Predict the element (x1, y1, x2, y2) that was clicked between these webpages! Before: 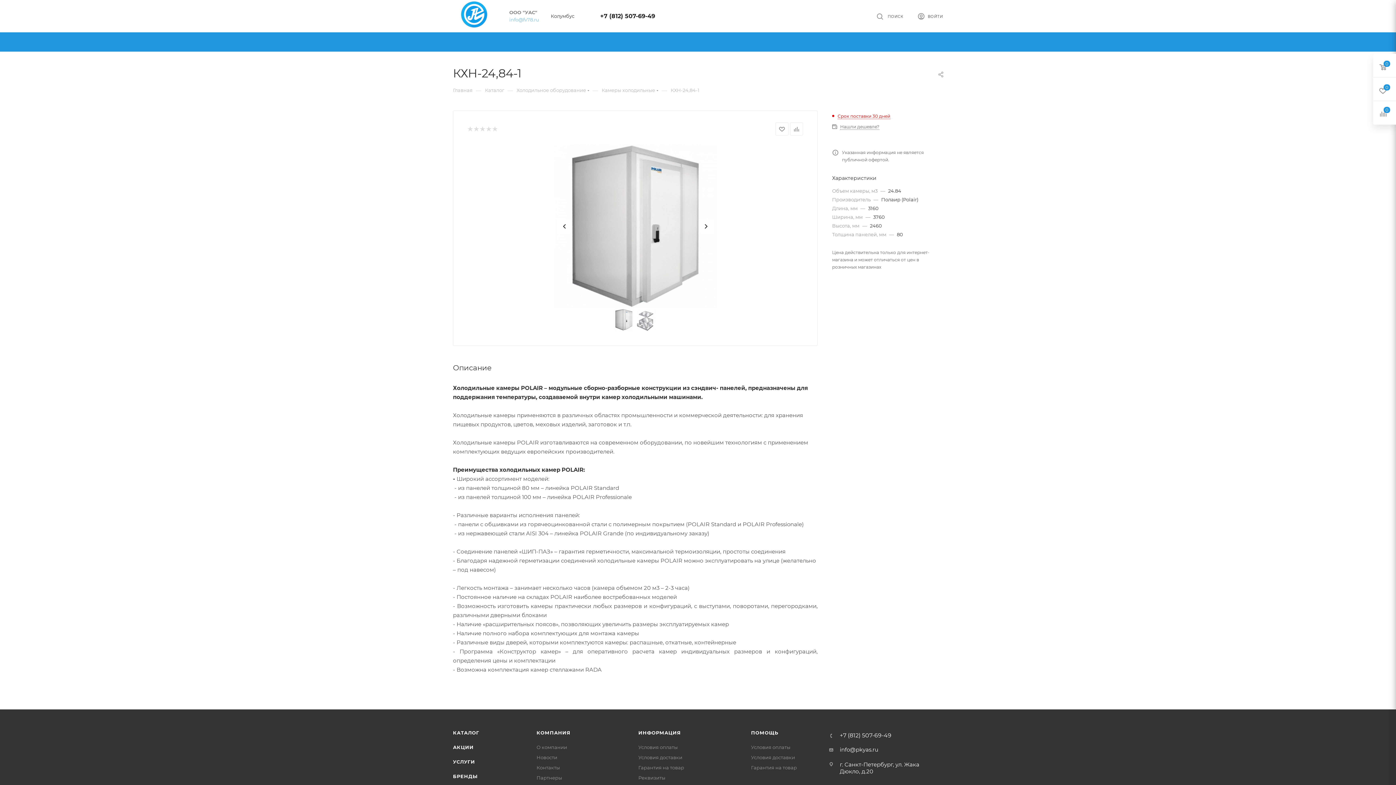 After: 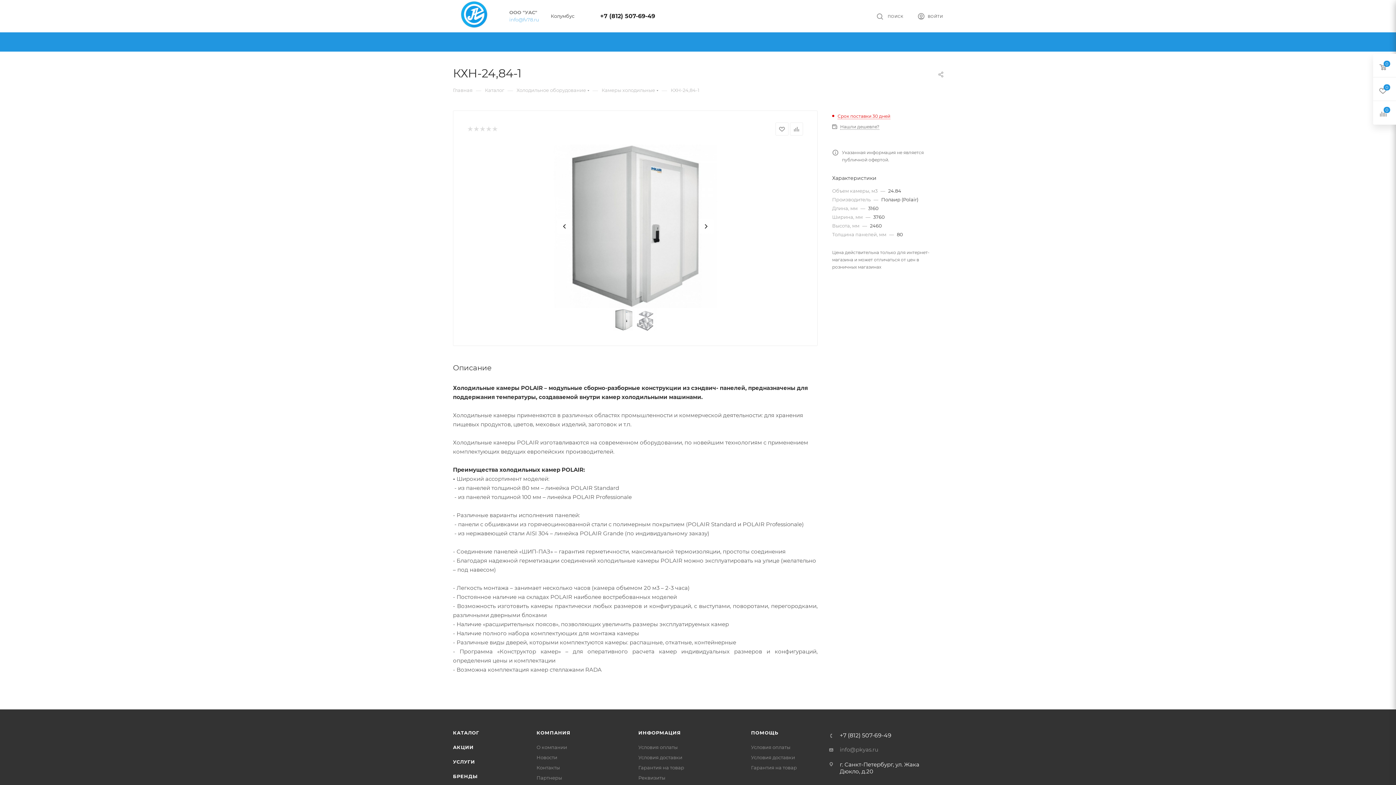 Action: bbox: (840, 746, 878, 753) label: info@pkyas.ru